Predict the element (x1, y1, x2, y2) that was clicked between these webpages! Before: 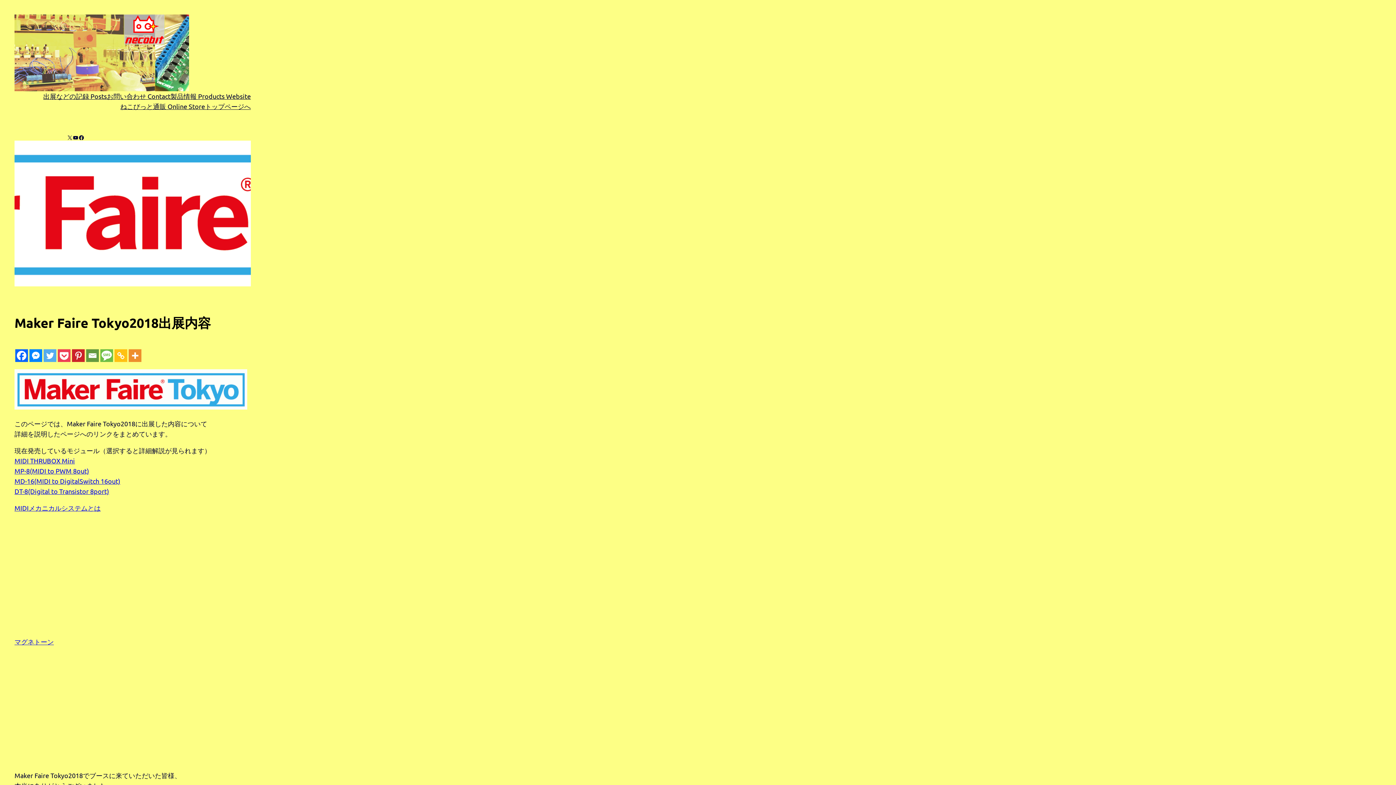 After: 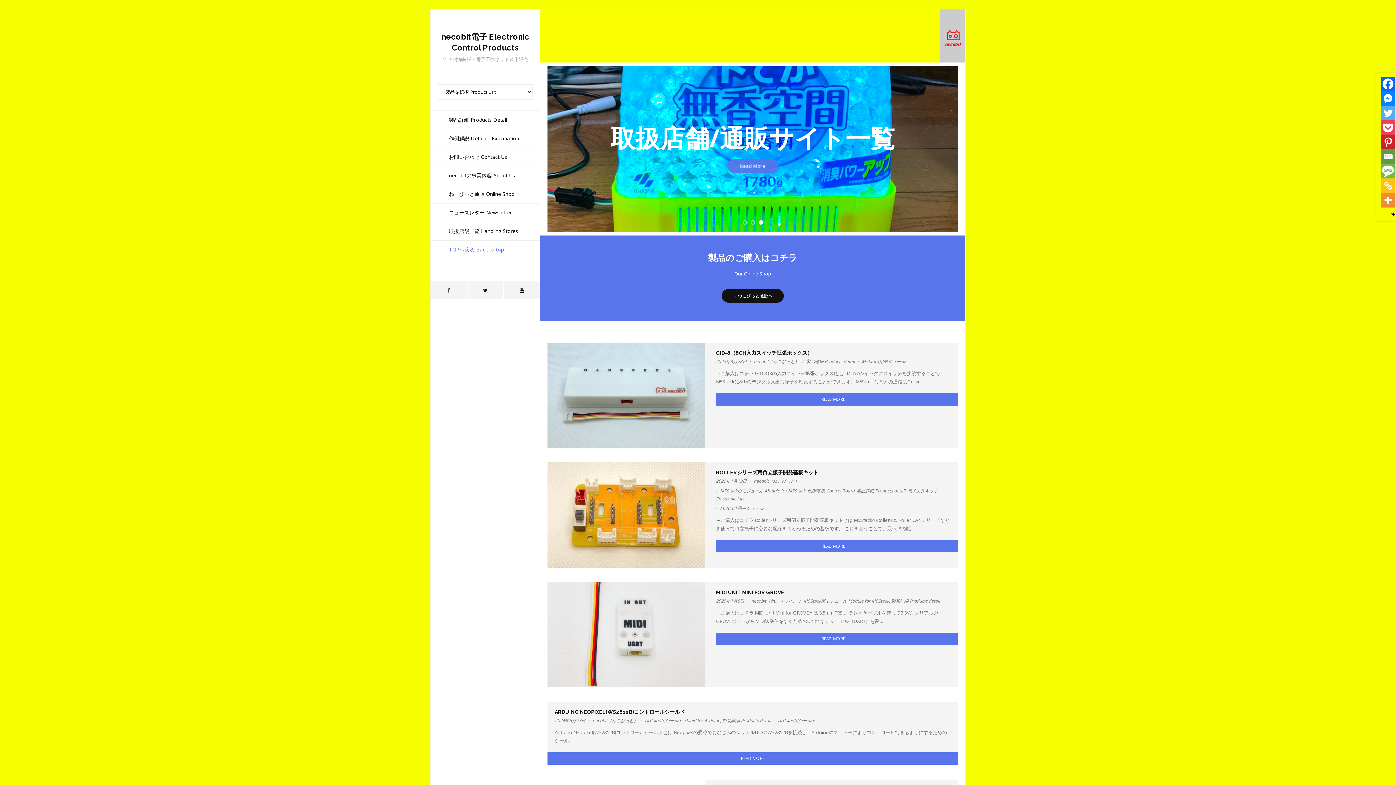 Action: label: 製品情報 Products Website bbox: (170, 91, 250, 101)